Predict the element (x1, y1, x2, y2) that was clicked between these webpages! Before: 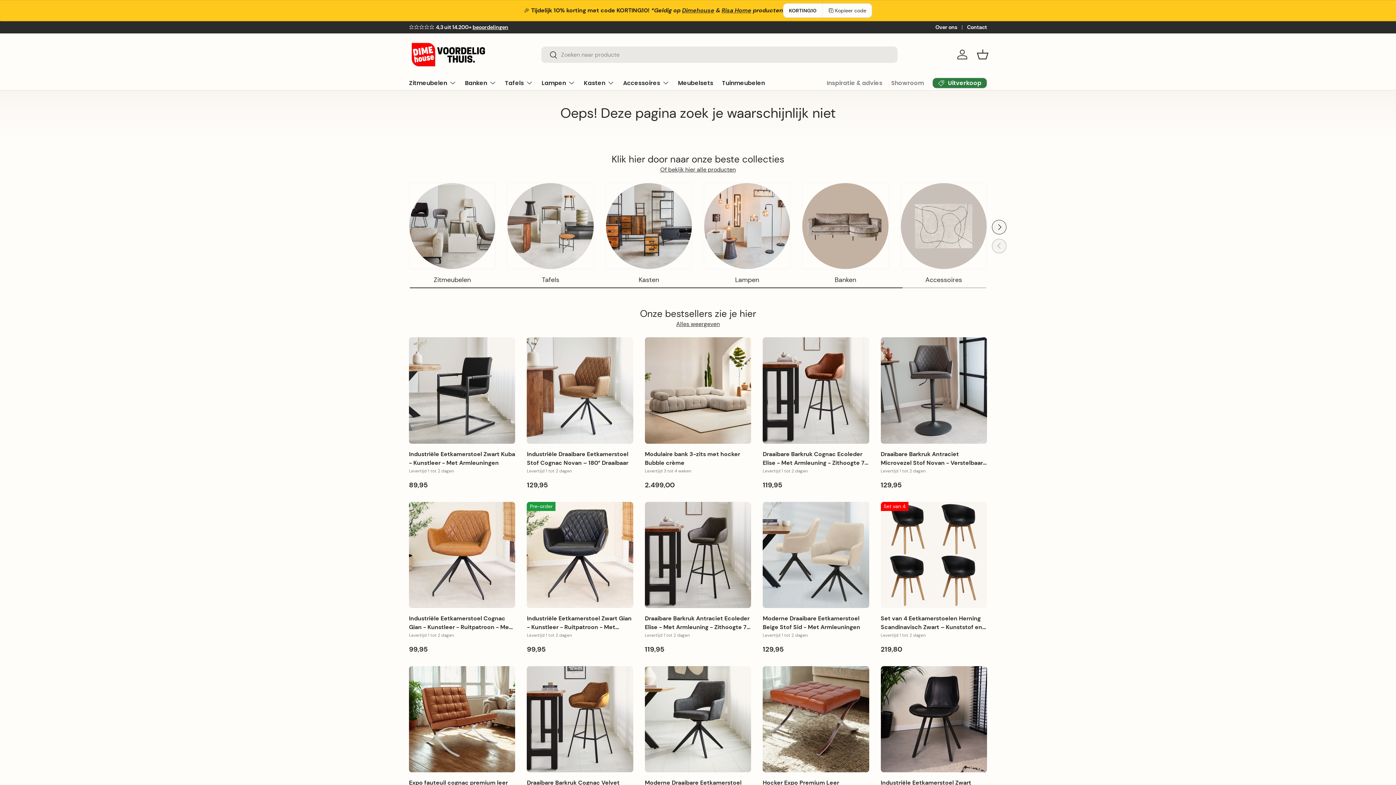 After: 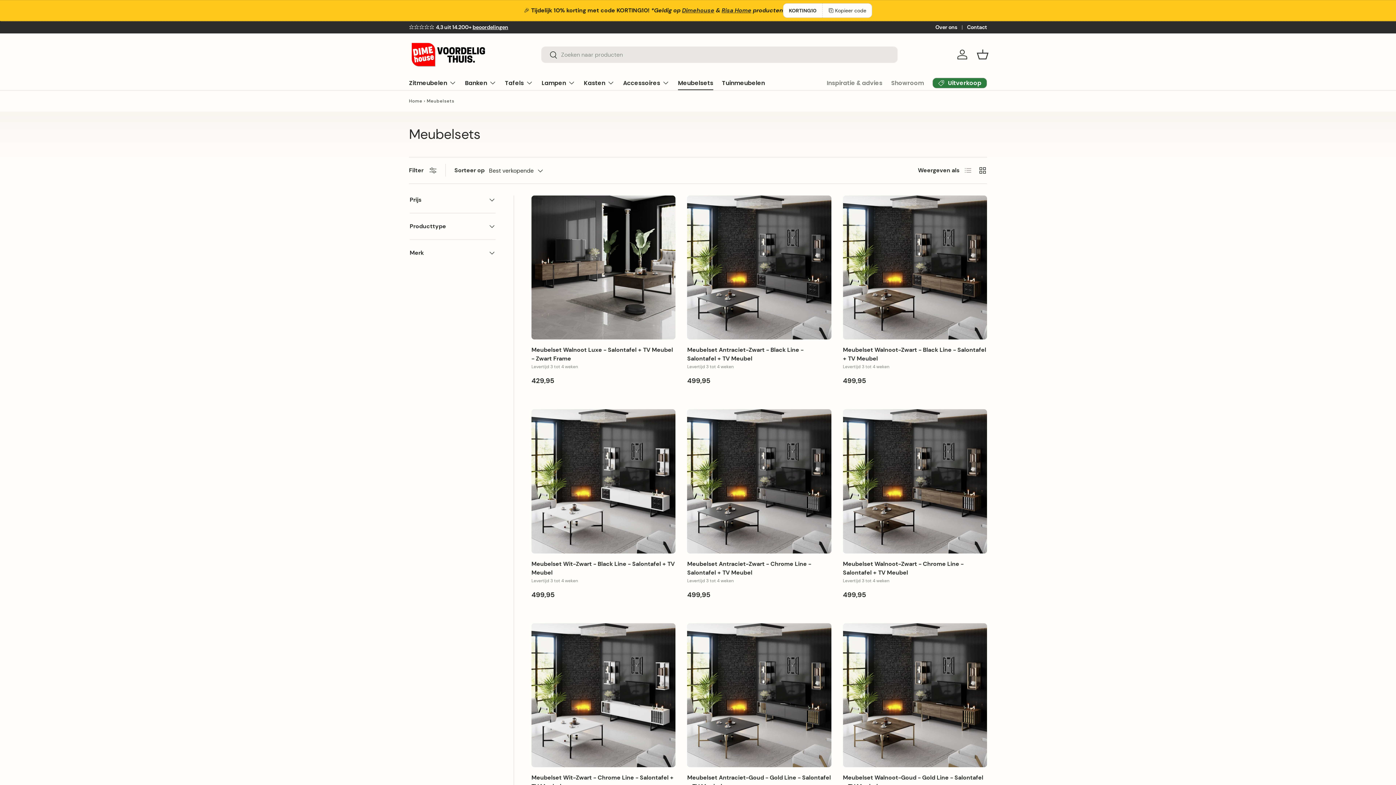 Action: bbox: (678, 76, 713, 90) label: Meubelsets